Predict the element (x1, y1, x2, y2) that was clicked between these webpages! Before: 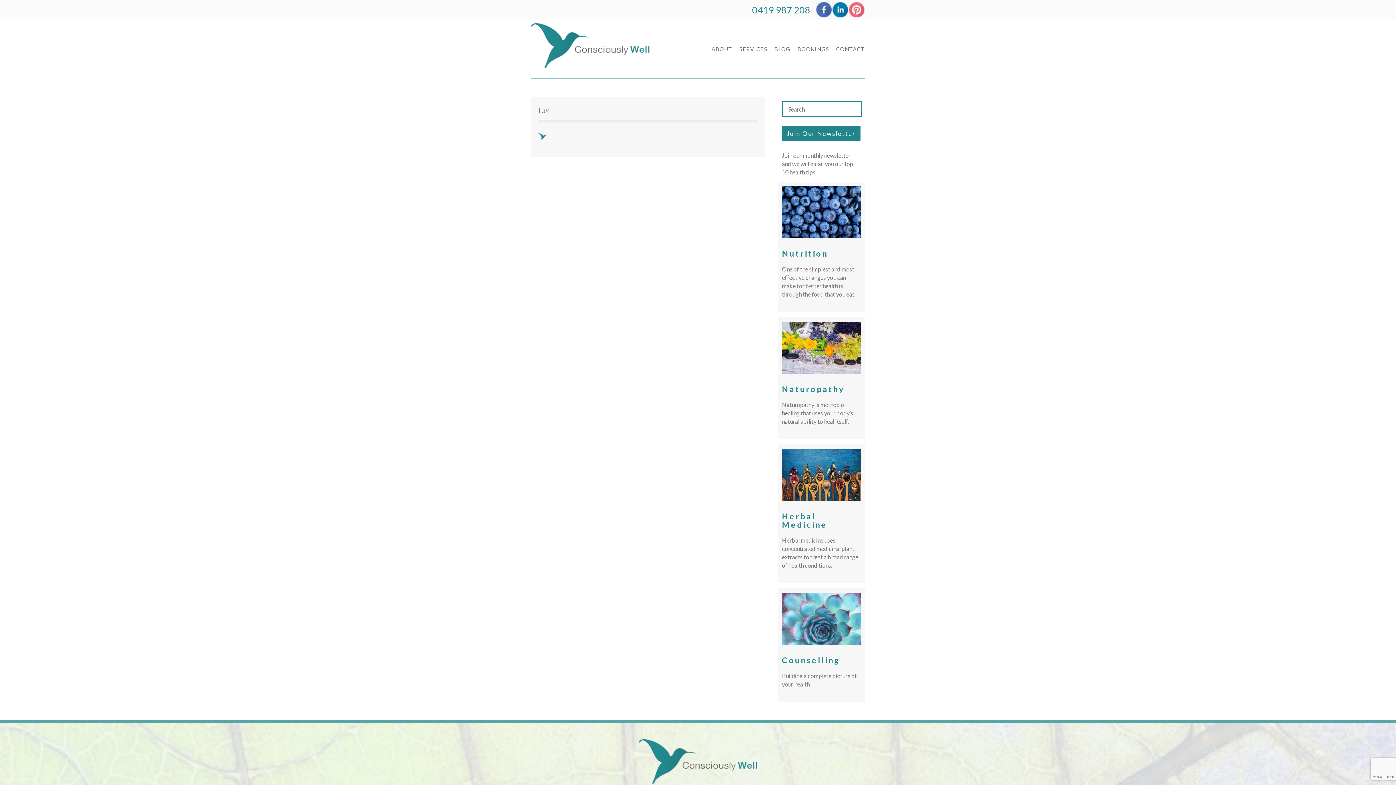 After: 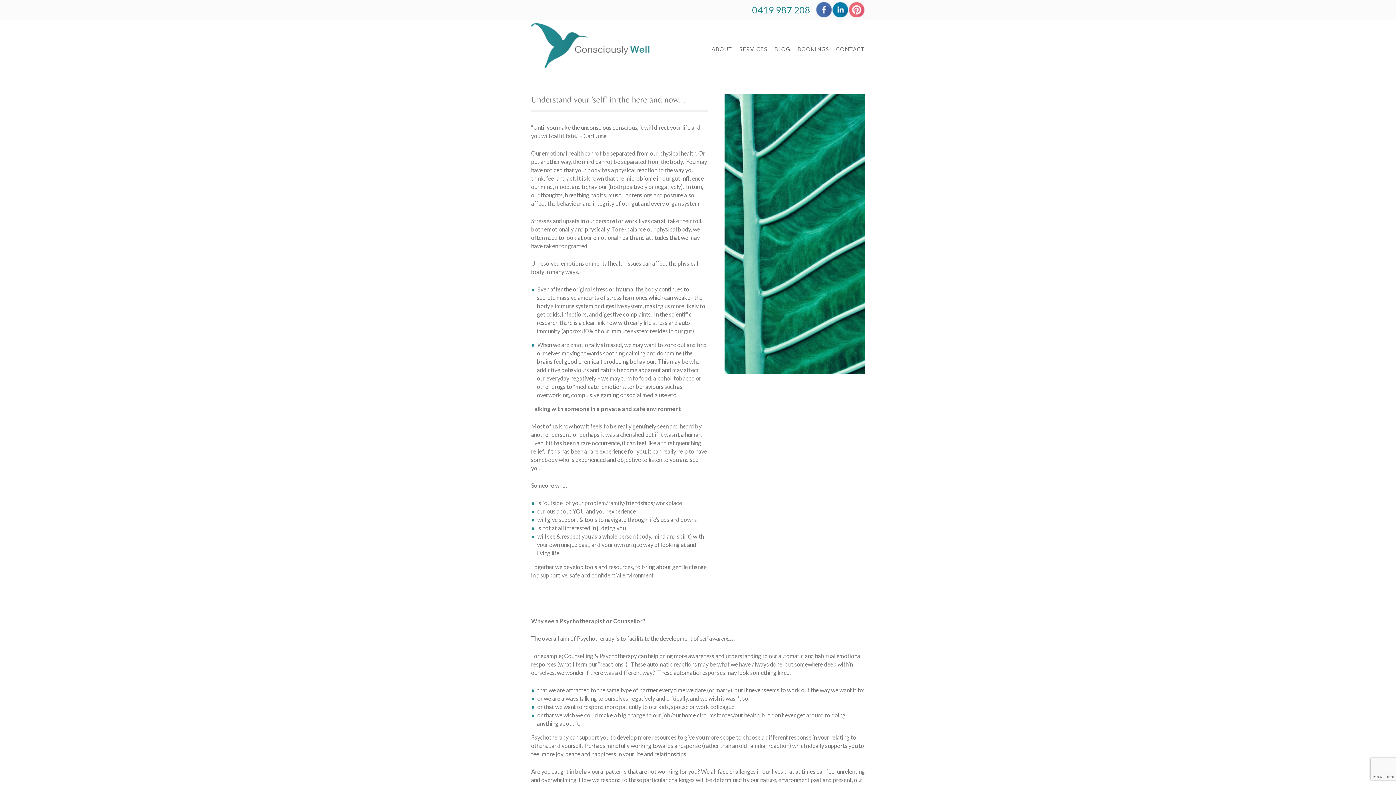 Action: bbox: (782, 655, 840, 665) label: Counselling